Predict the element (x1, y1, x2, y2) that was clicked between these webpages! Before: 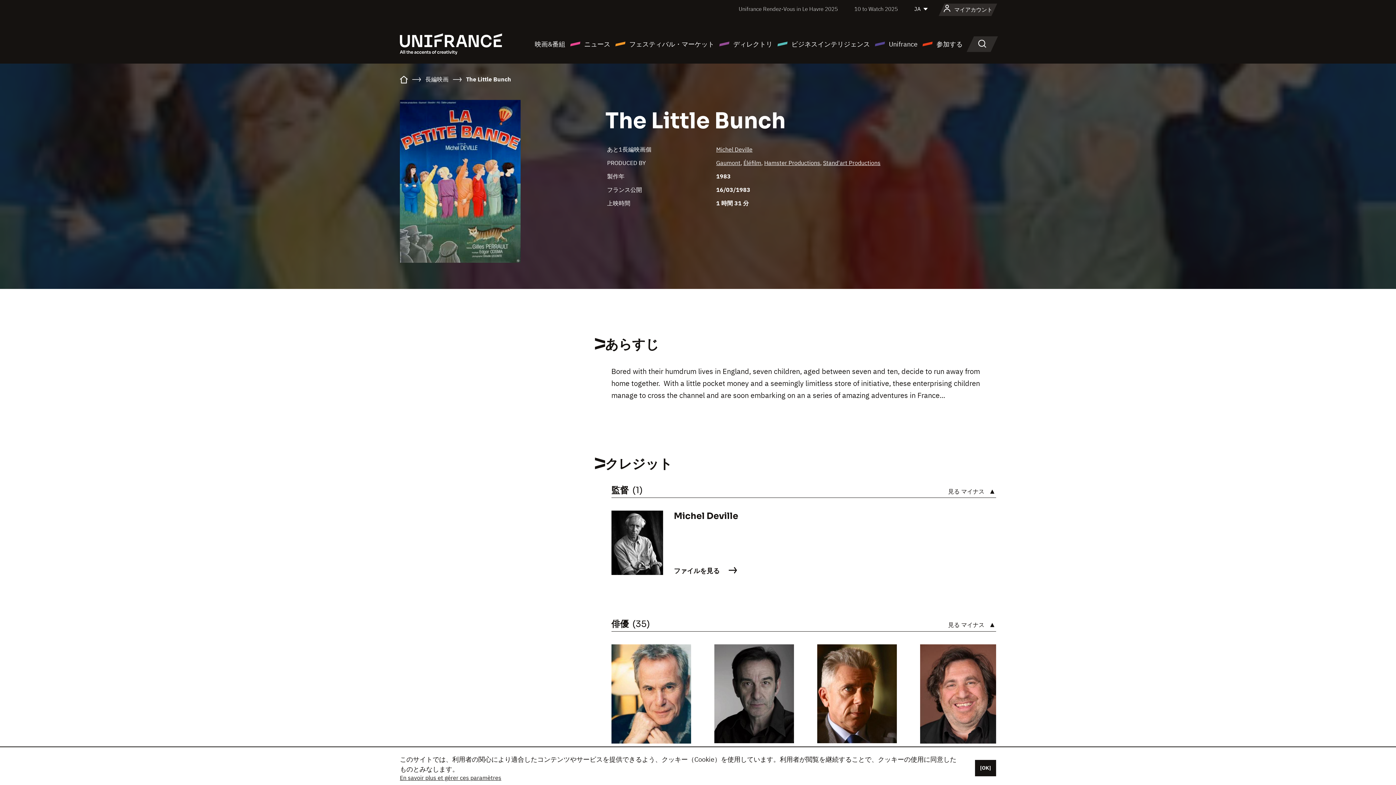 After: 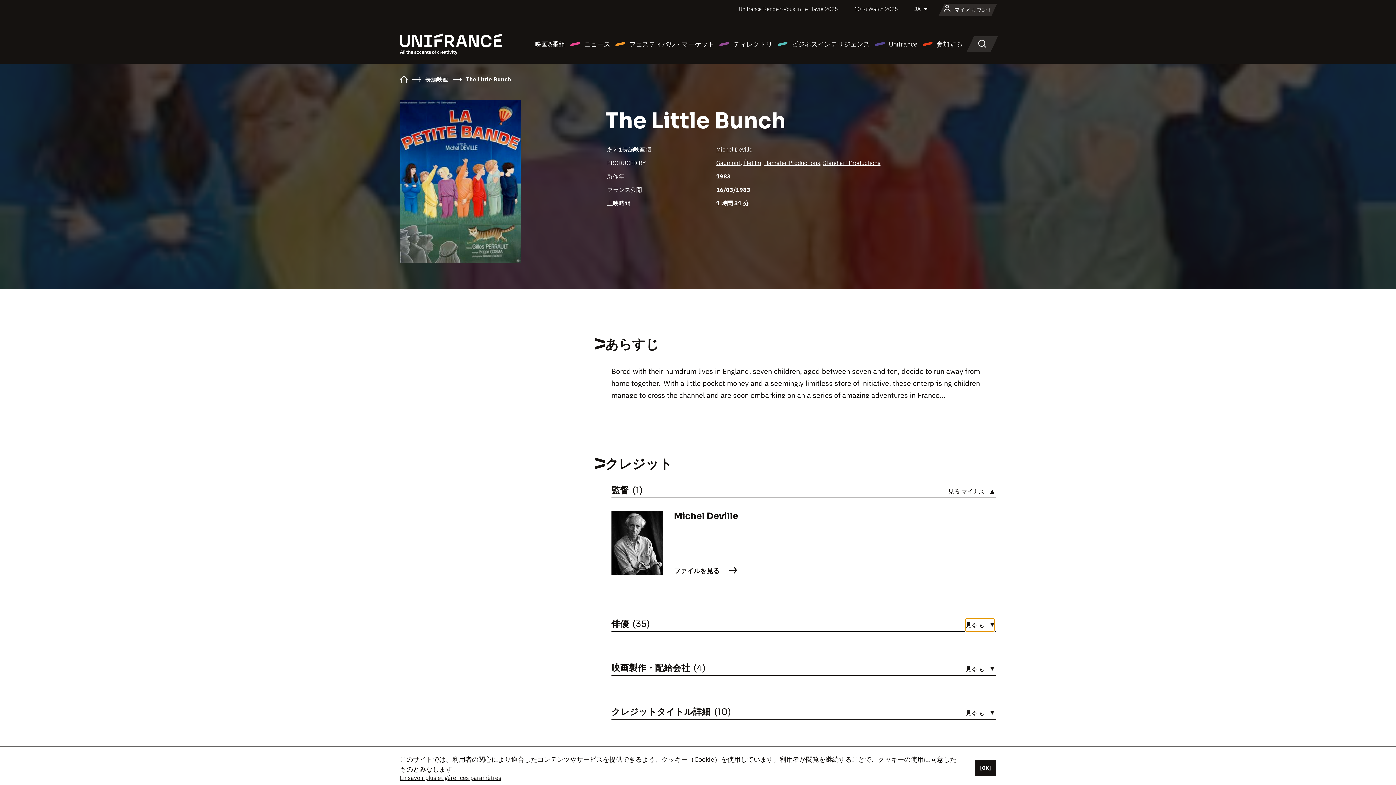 Action: bbox: (948, 618, 994, 631) label: 見る